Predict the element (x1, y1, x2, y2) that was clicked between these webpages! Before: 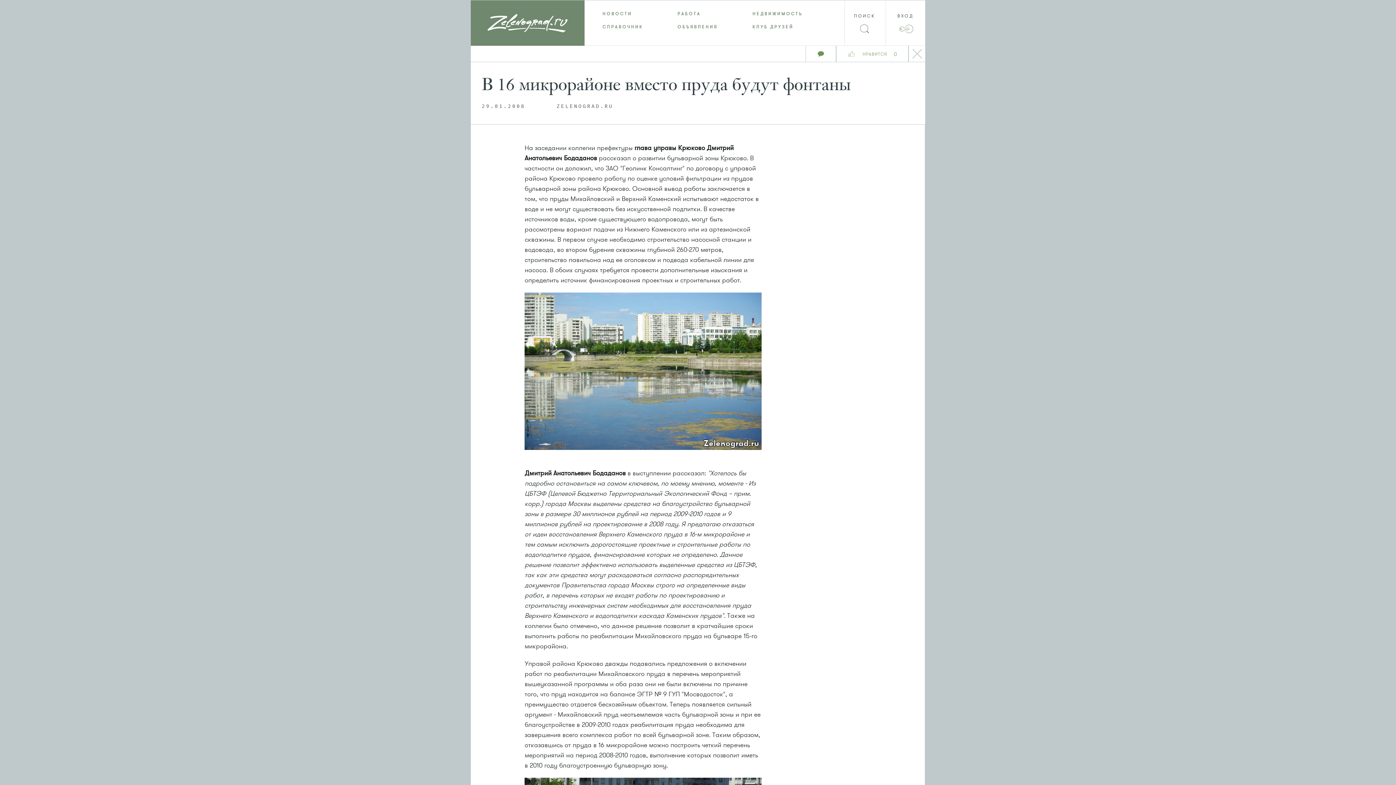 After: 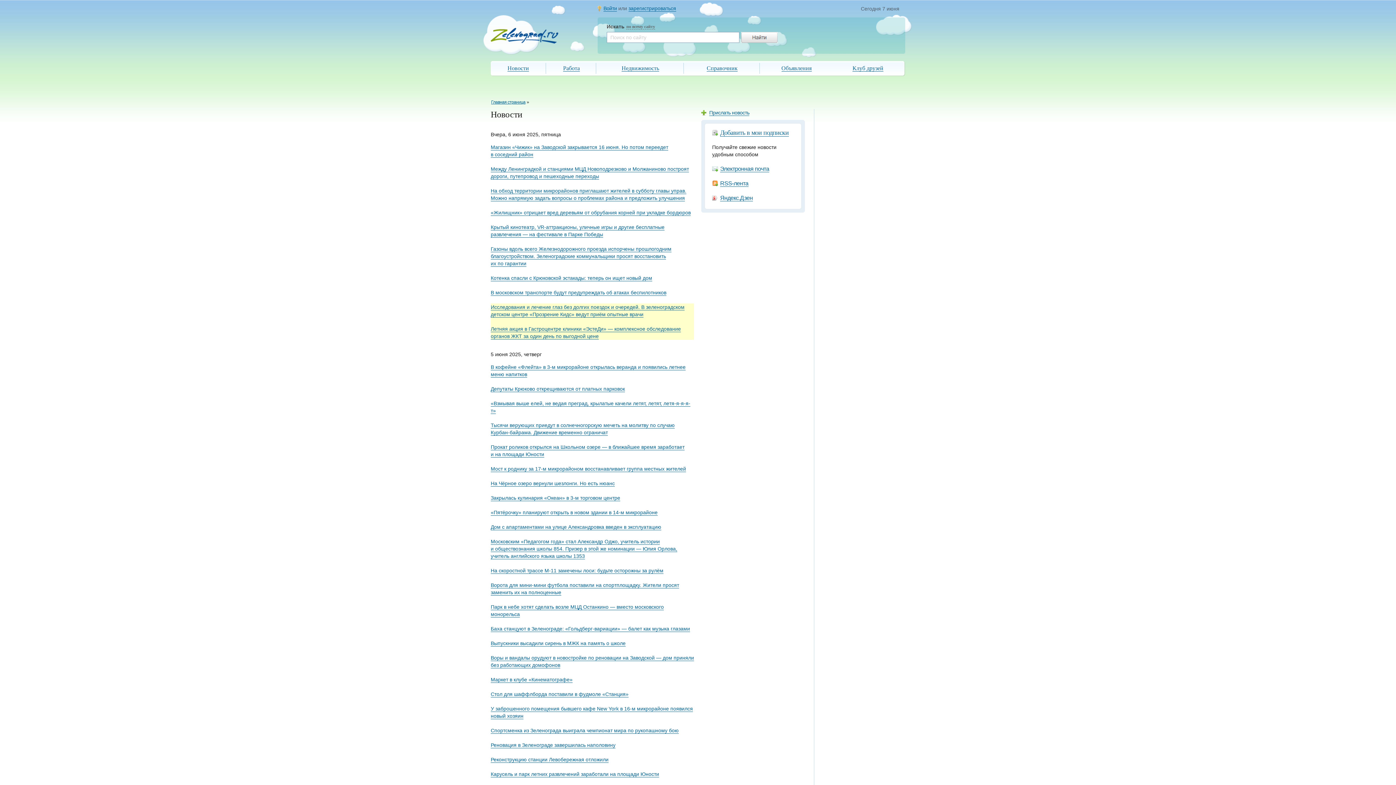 Action: label: НОВОСТИ bbox: (602, 10, 632, 16)